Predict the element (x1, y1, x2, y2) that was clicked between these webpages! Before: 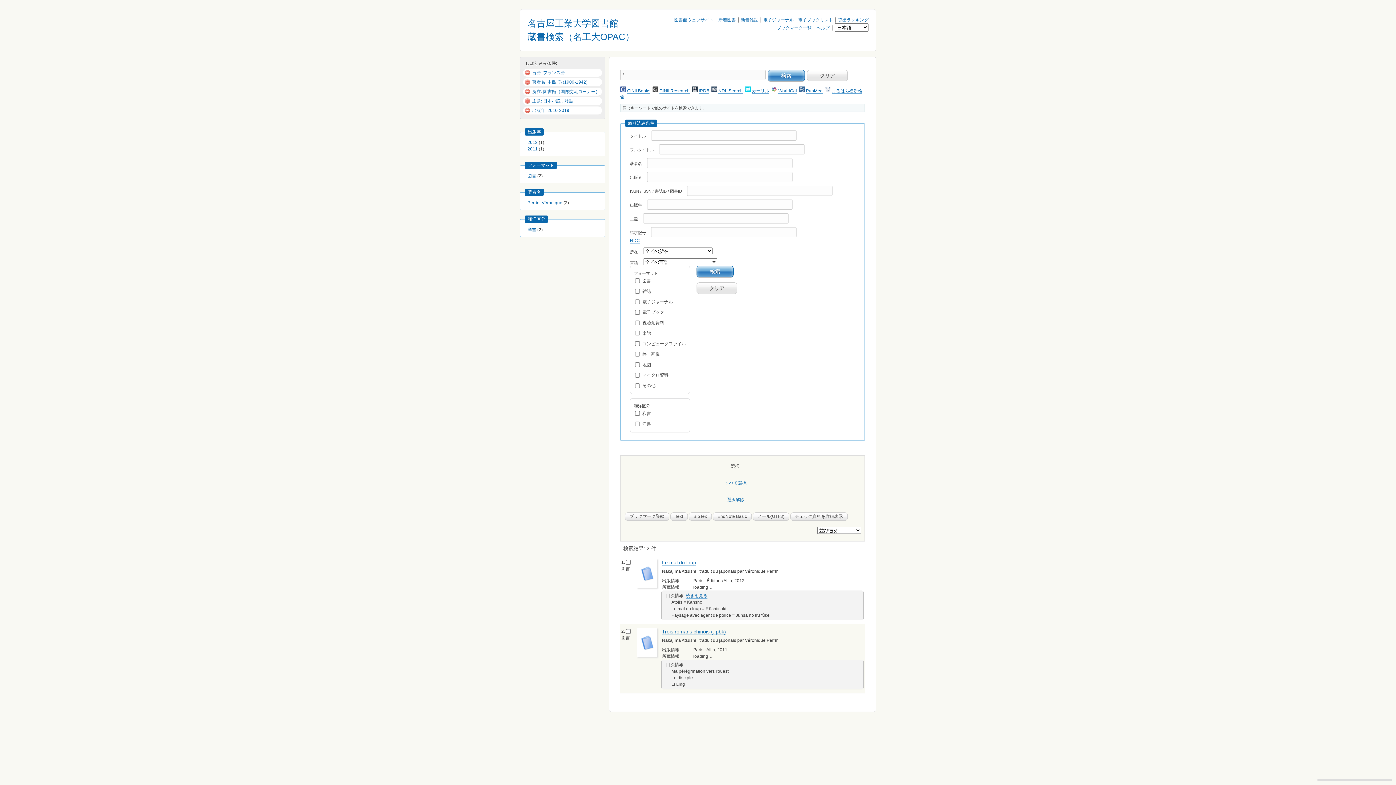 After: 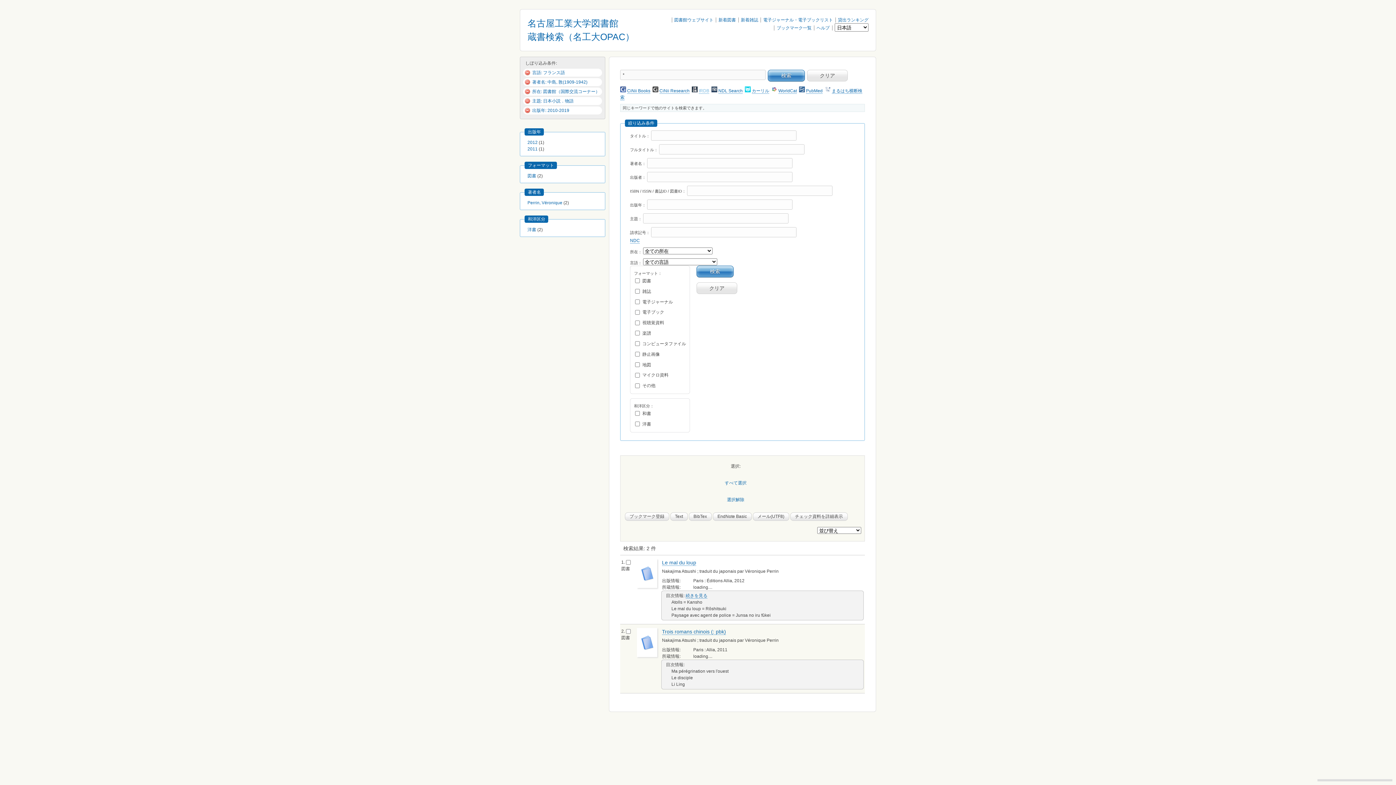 Action: bbox: (698, 88, 709, 93) label: IRDB